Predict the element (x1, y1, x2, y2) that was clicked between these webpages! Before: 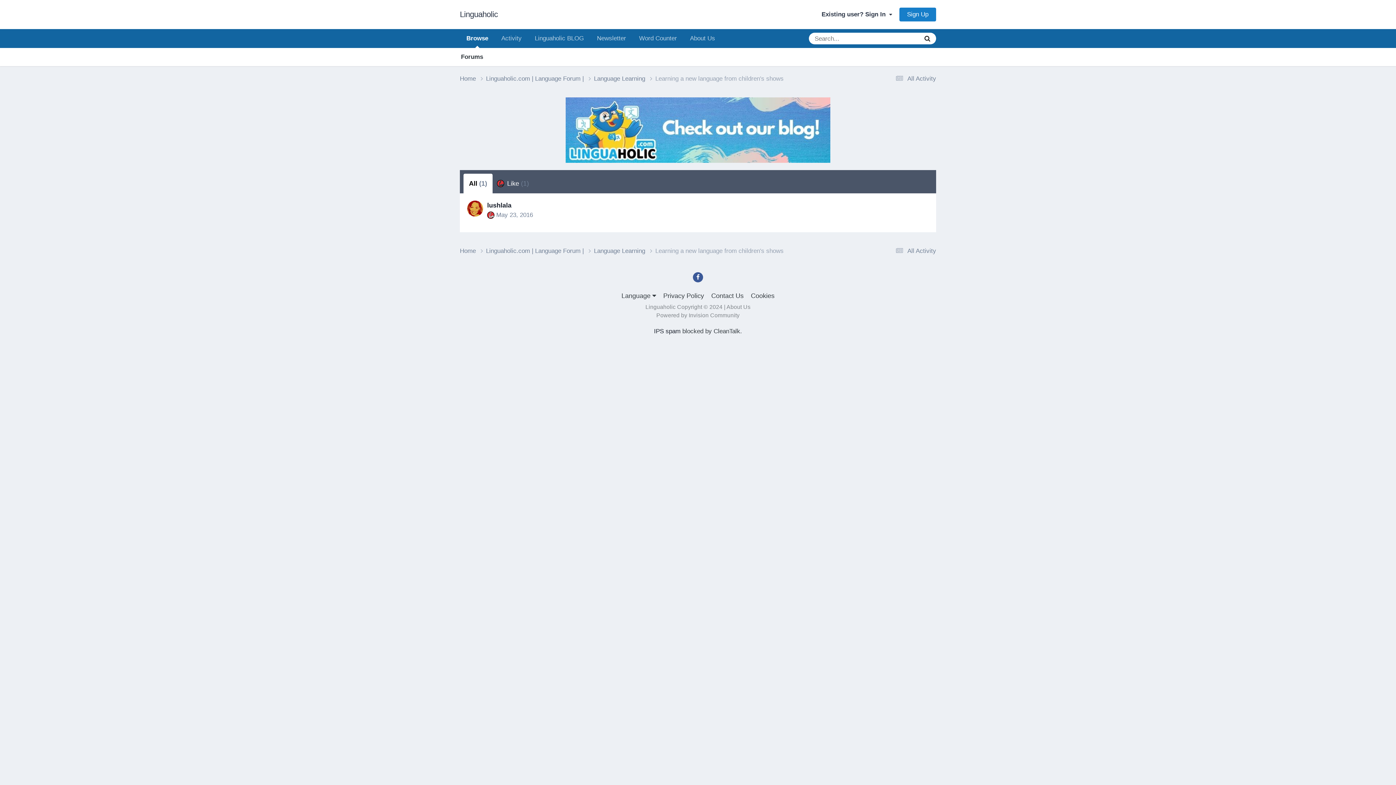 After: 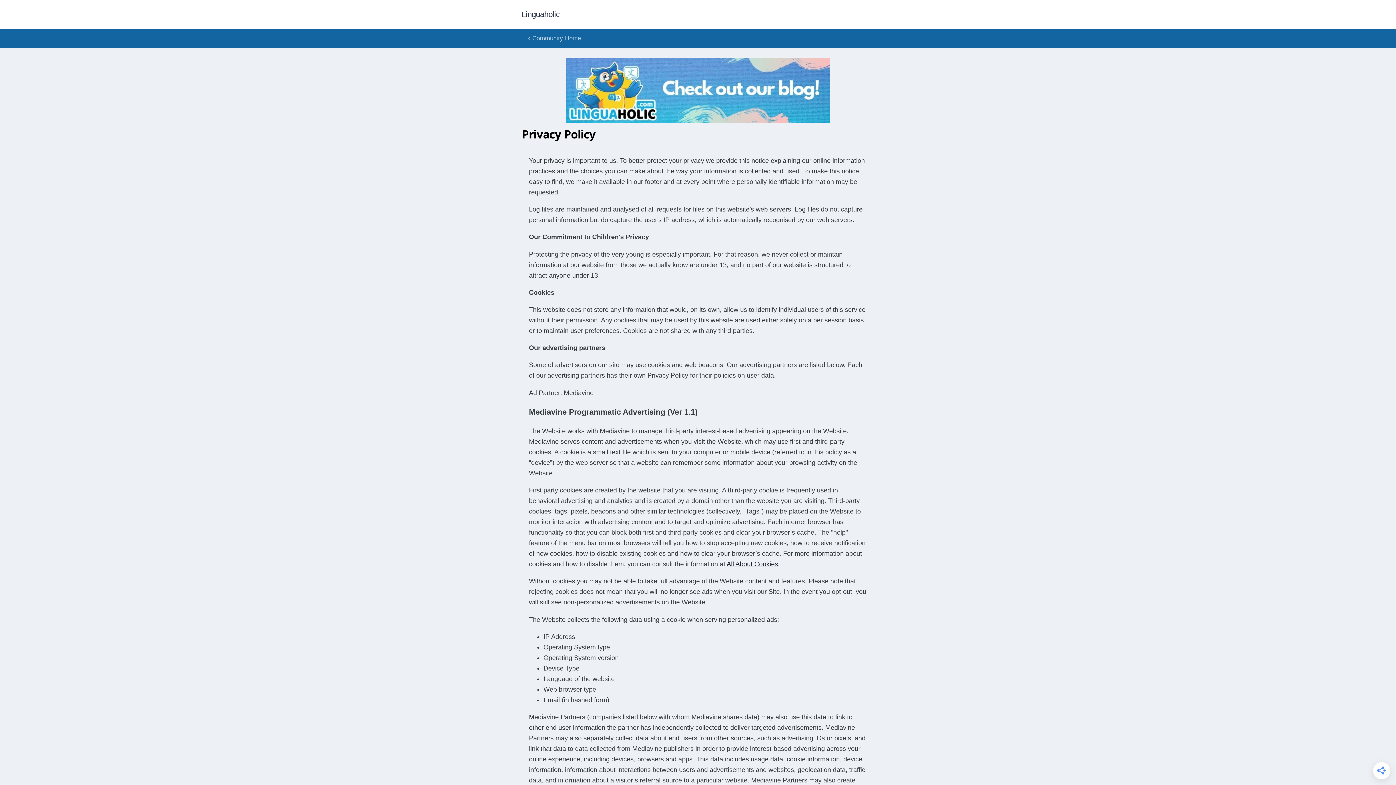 Action: bbox: (663, 292, 704, 299) label: Privacy Policy